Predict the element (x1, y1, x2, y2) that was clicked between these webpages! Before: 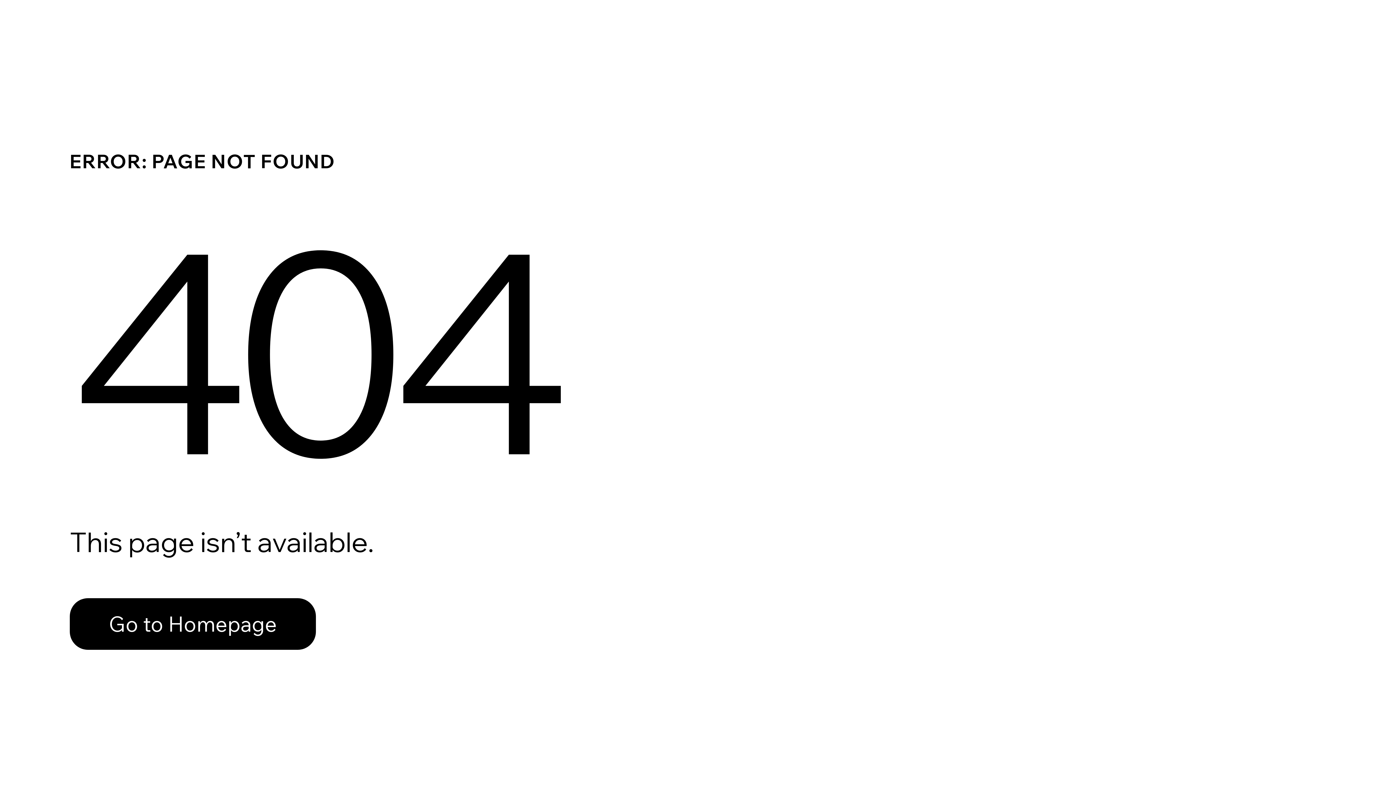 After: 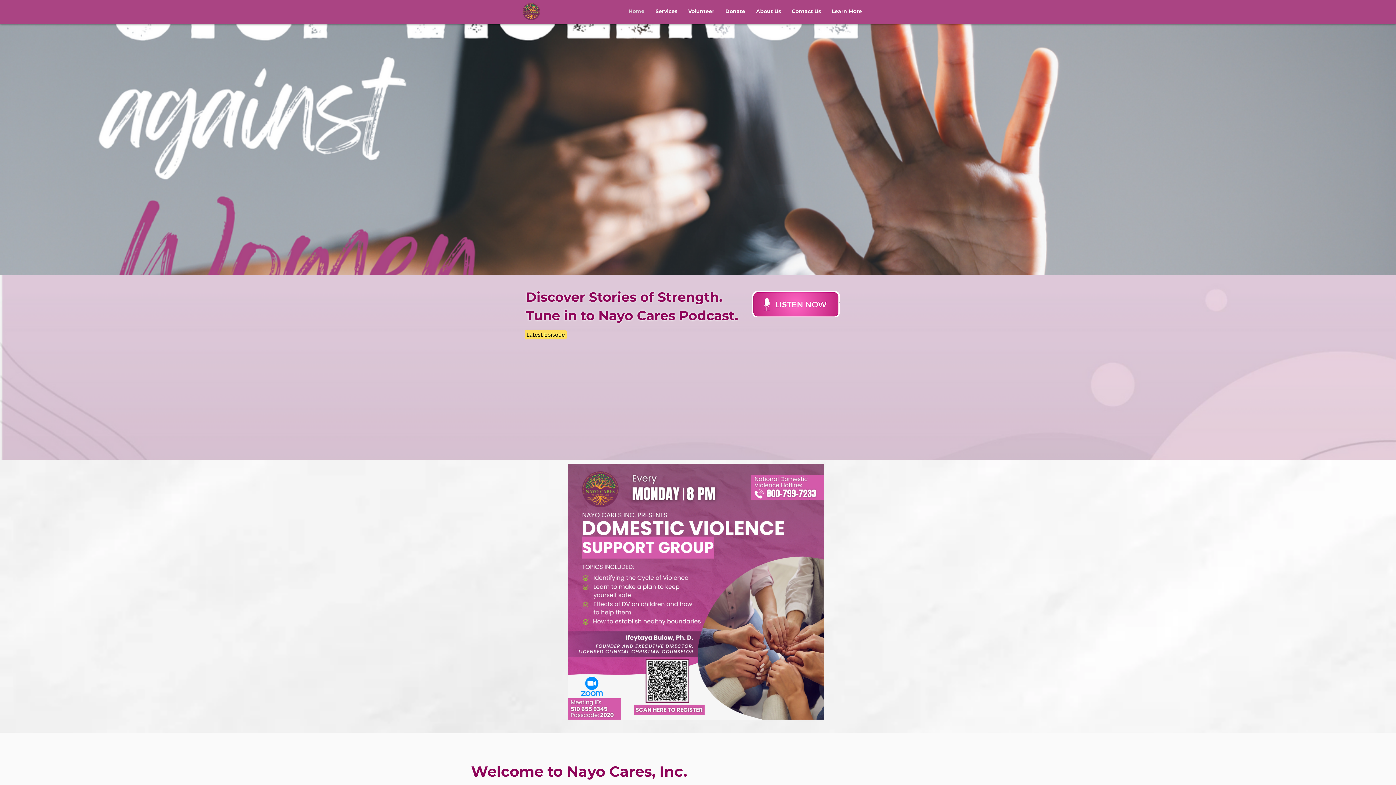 Action: label: Go to Homepage bbox: (69, 582, 768, 659)